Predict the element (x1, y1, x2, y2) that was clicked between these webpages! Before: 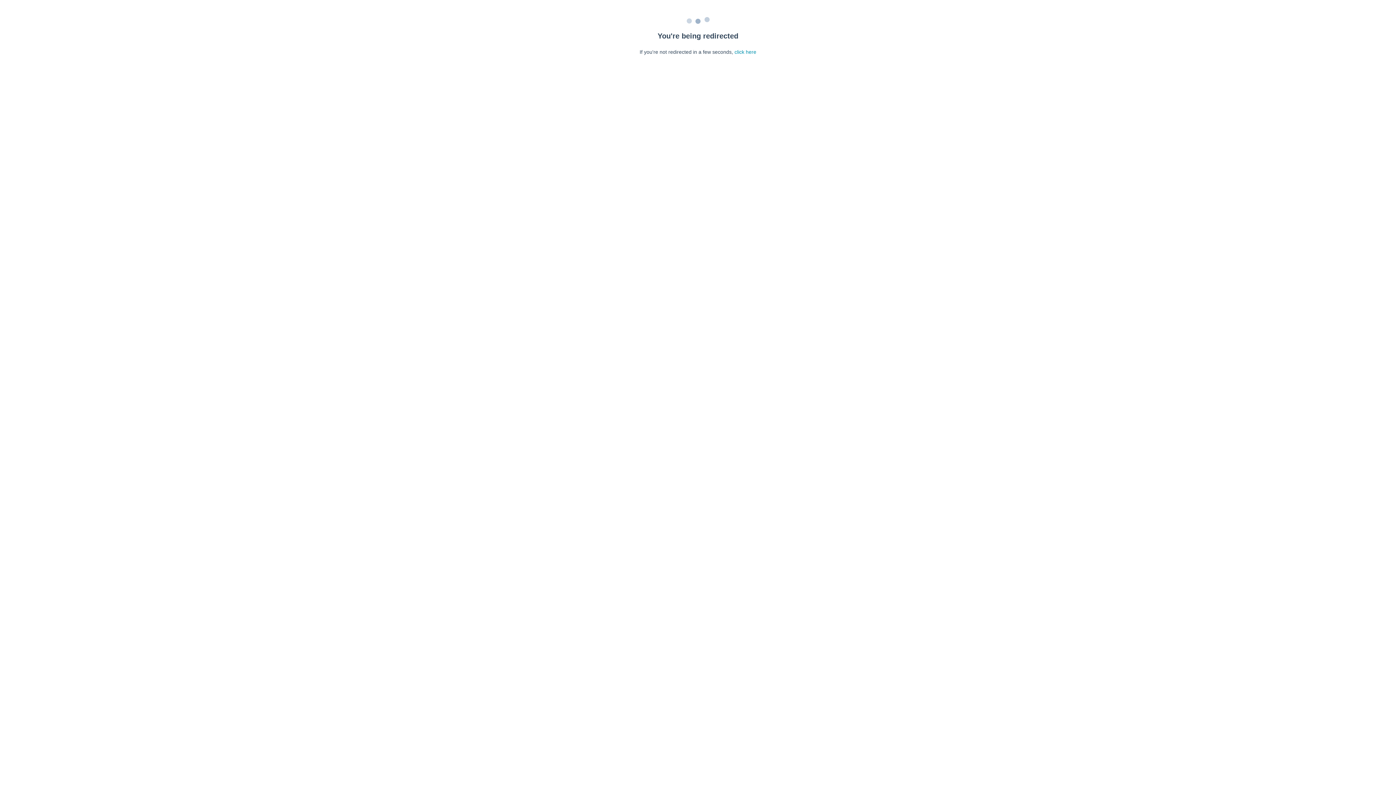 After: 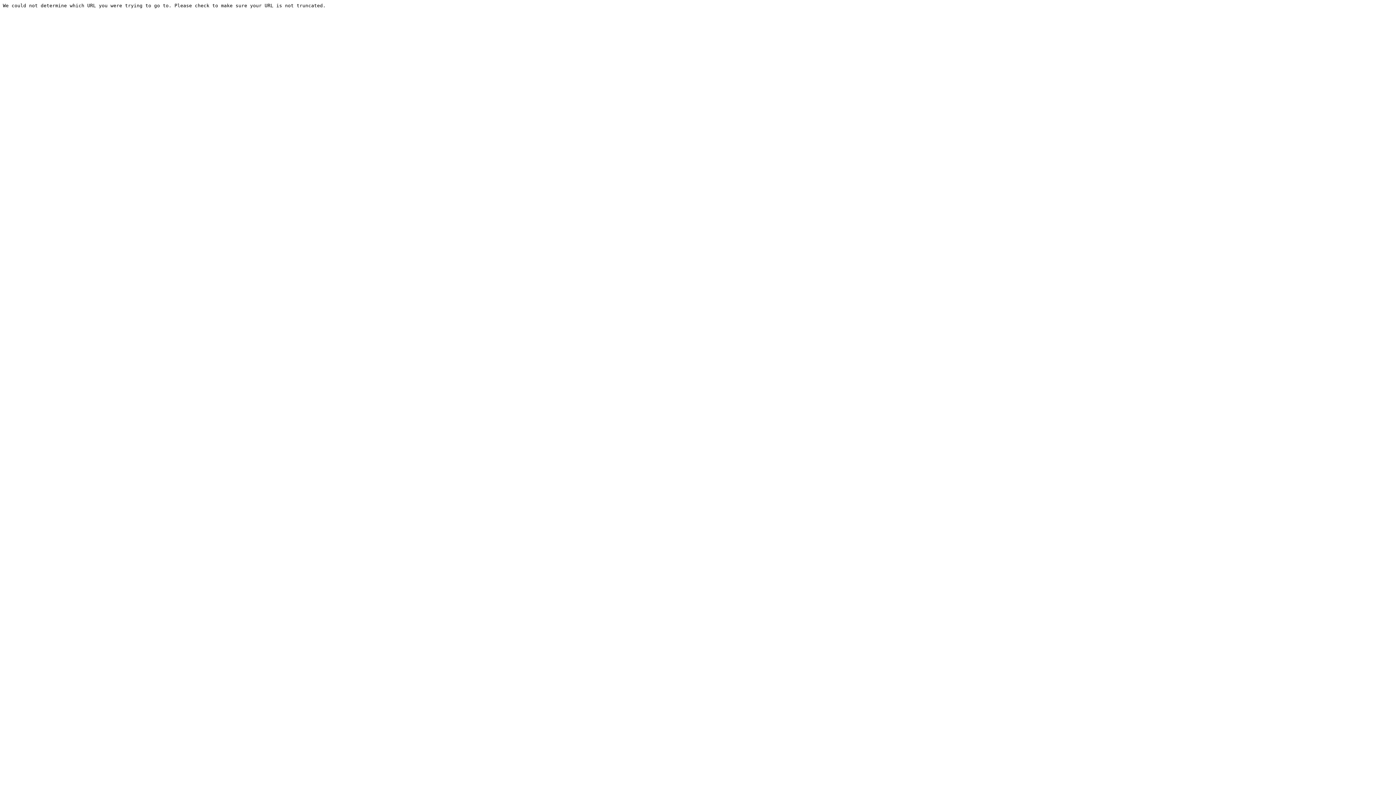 Action: bbox: (734, 49, 756, 54) label: click here